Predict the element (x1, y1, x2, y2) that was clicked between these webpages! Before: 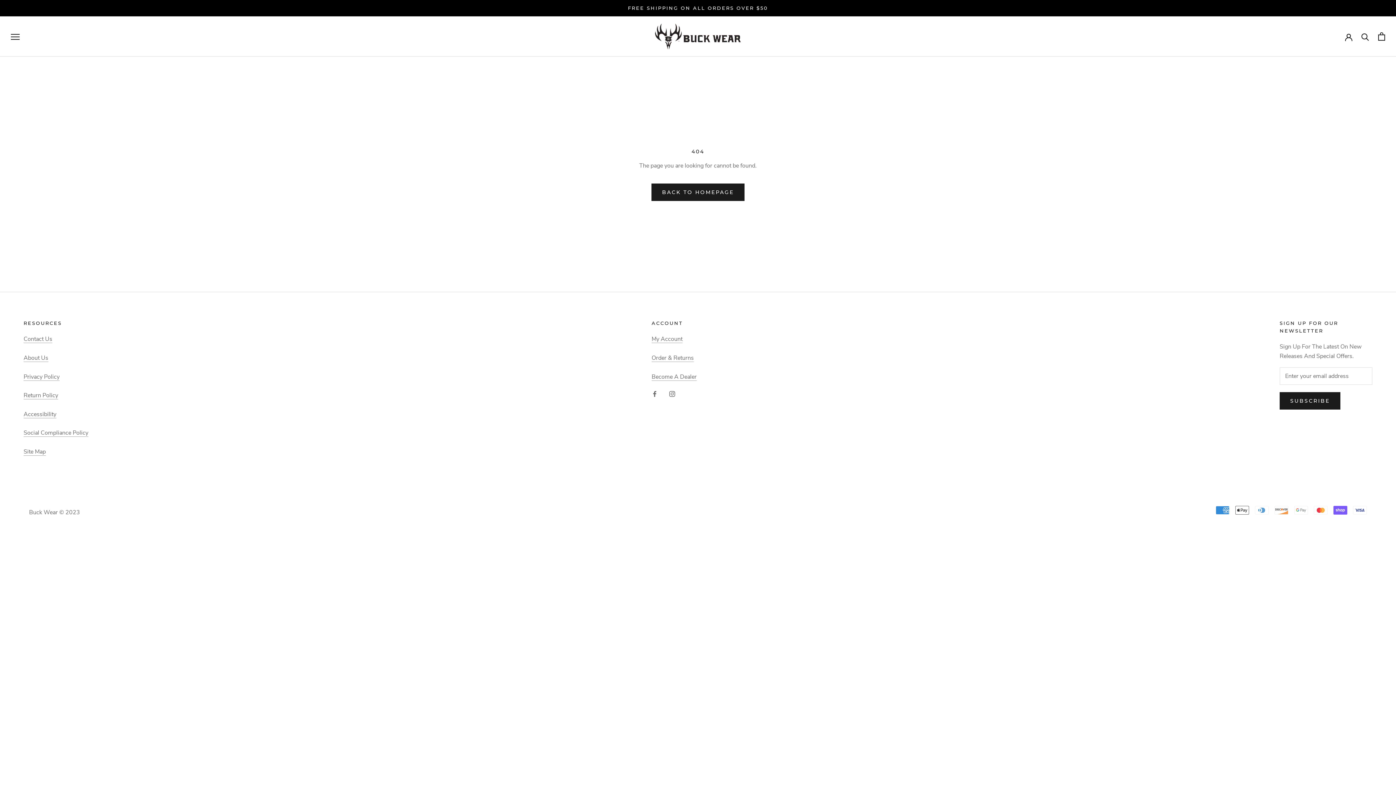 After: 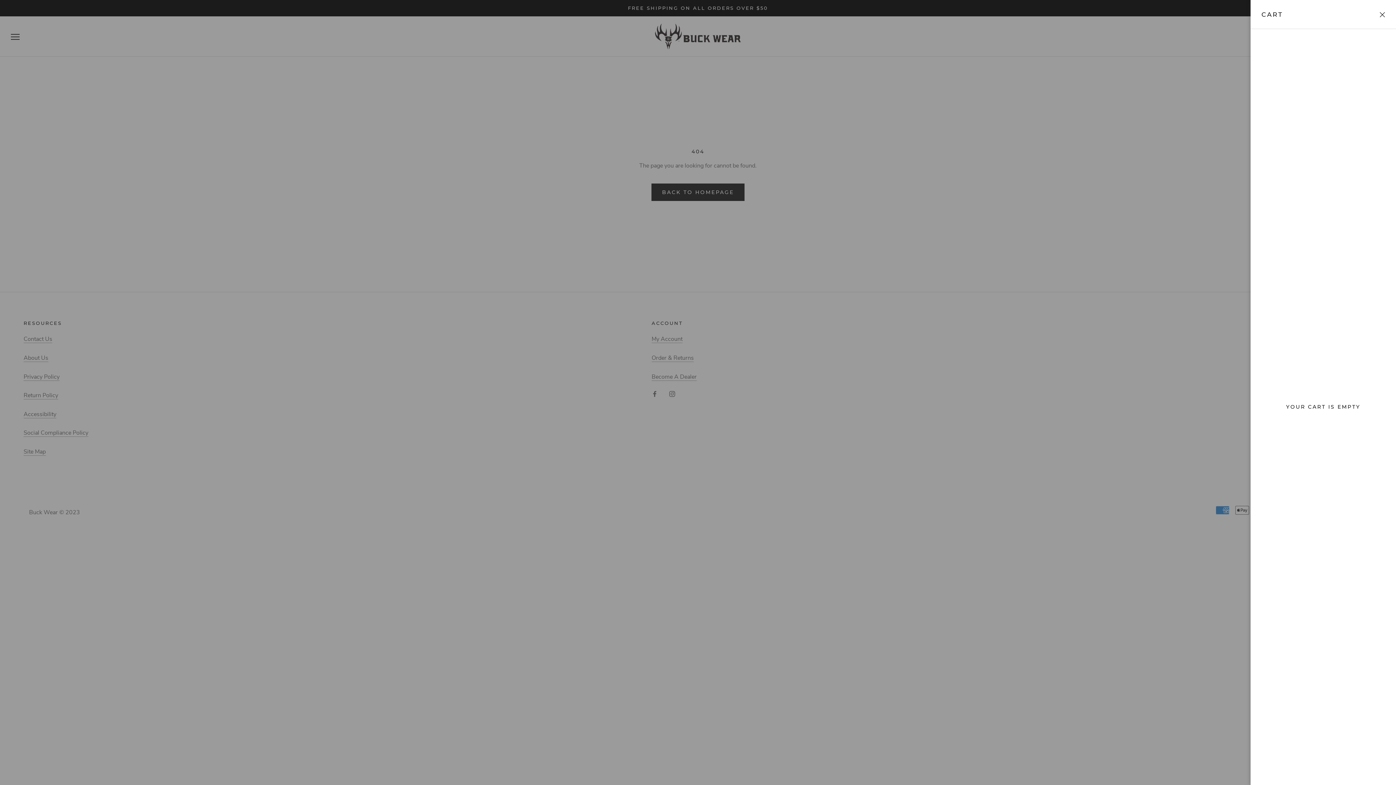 Action: bbox: (1378, 32, 1385, 40) label: Open cart